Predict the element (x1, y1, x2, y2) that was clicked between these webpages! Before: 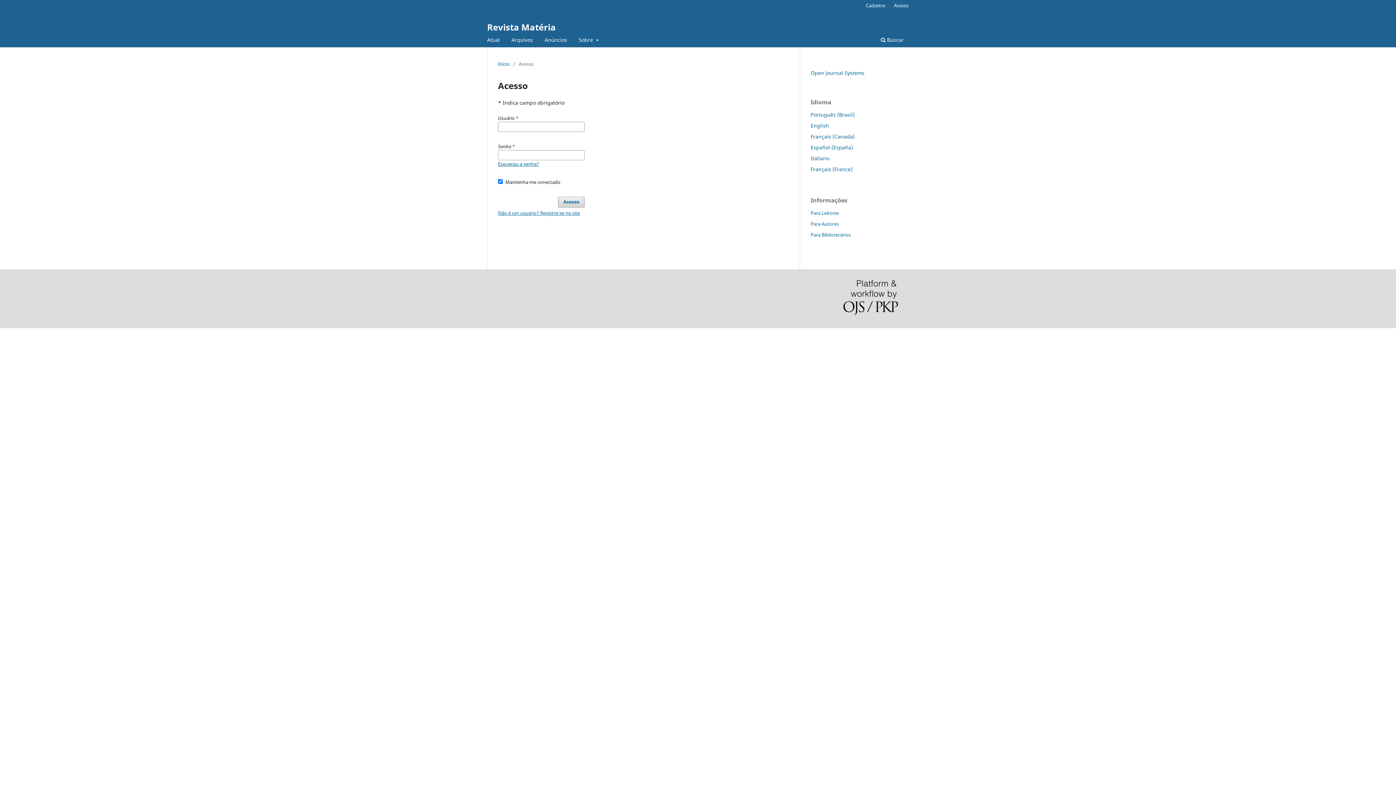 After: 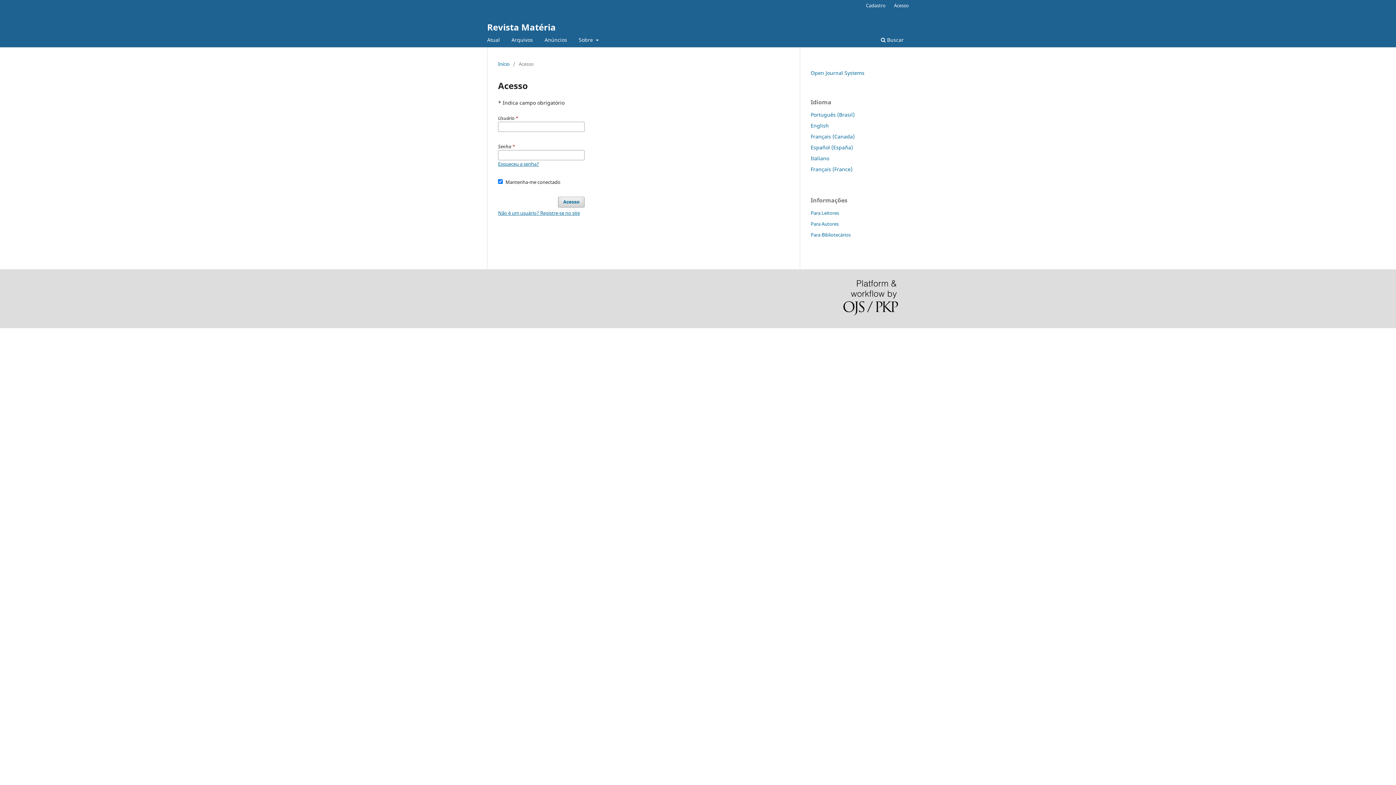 Action: bbox: (810, 220, 838, 227) label: Para Autores